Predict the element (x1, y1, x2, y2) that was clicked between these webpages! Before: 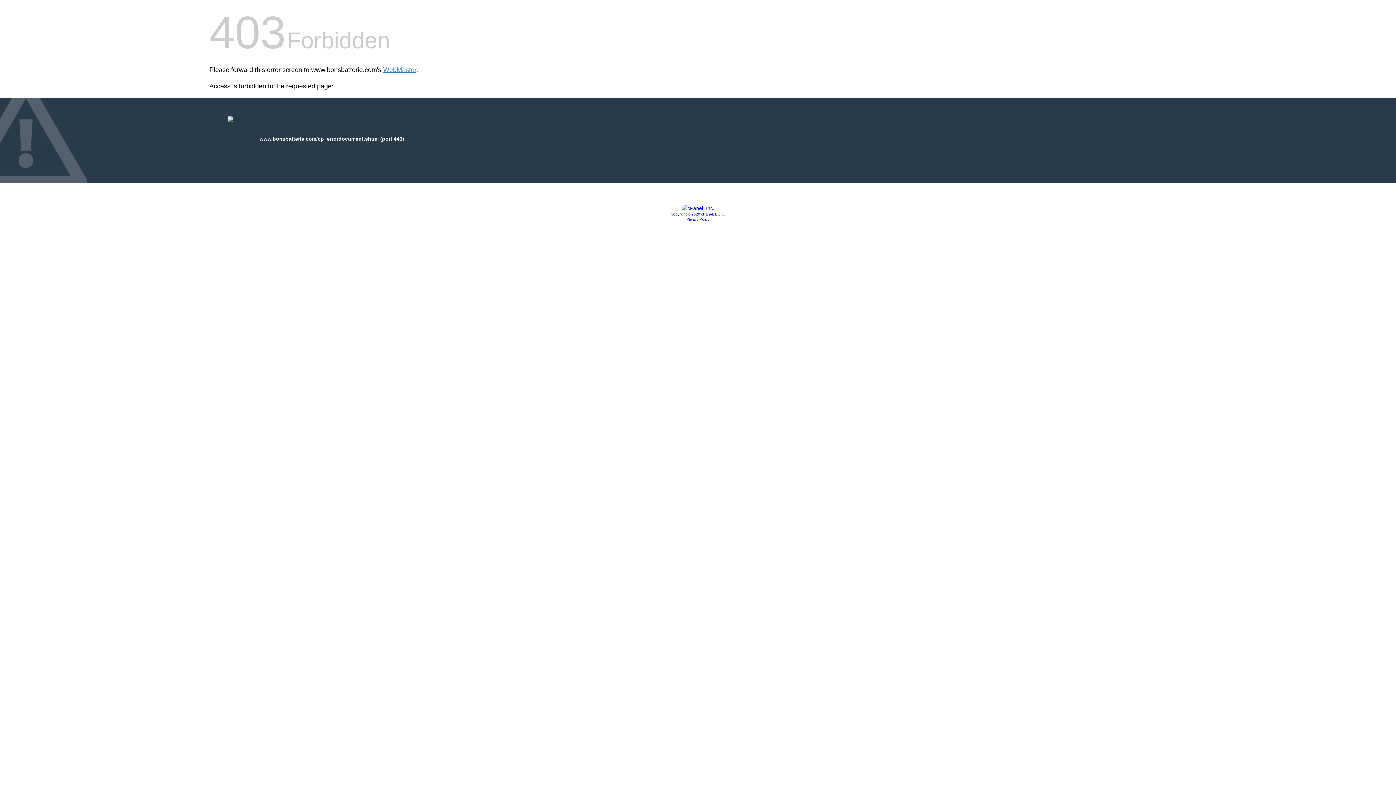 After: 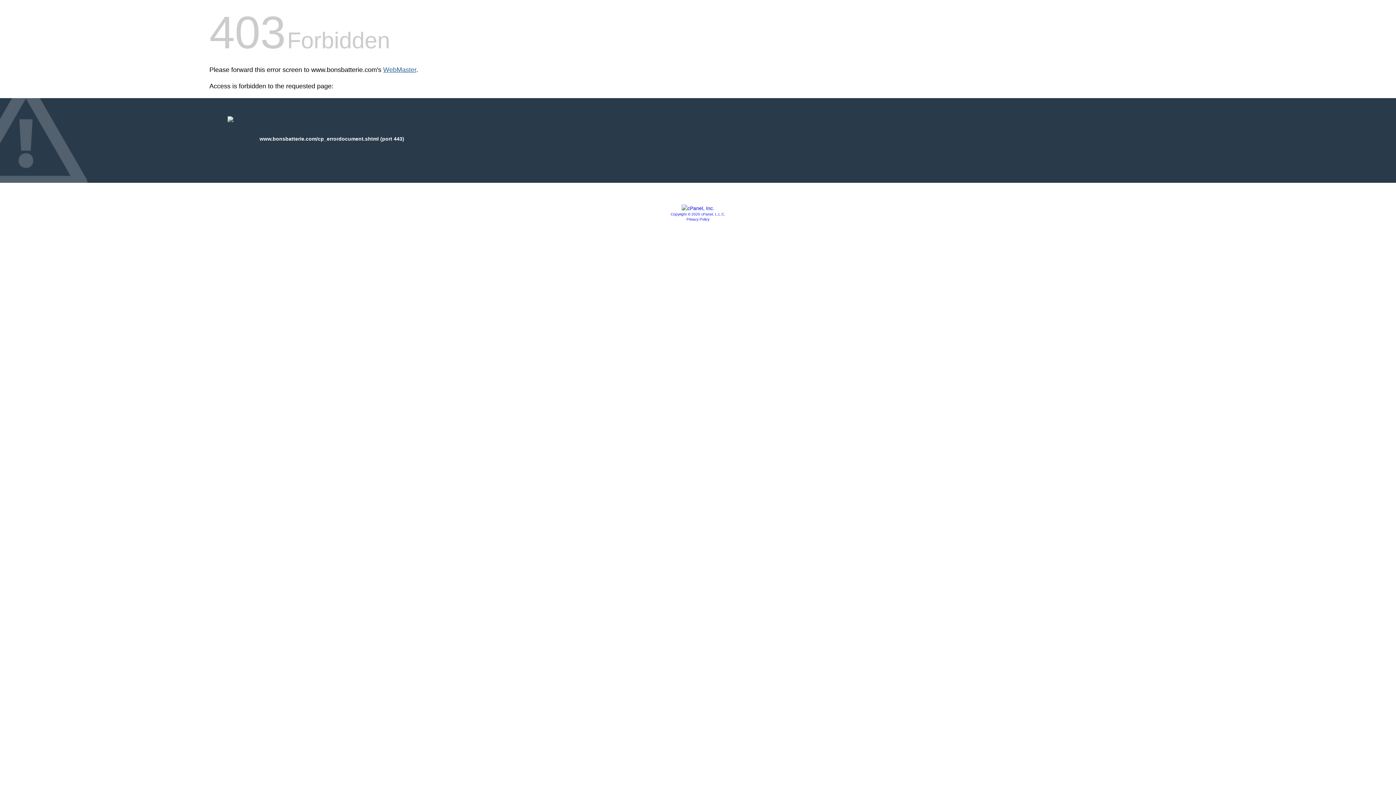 Action: bbox: (383, 66, 416, 73) label: WebMaster